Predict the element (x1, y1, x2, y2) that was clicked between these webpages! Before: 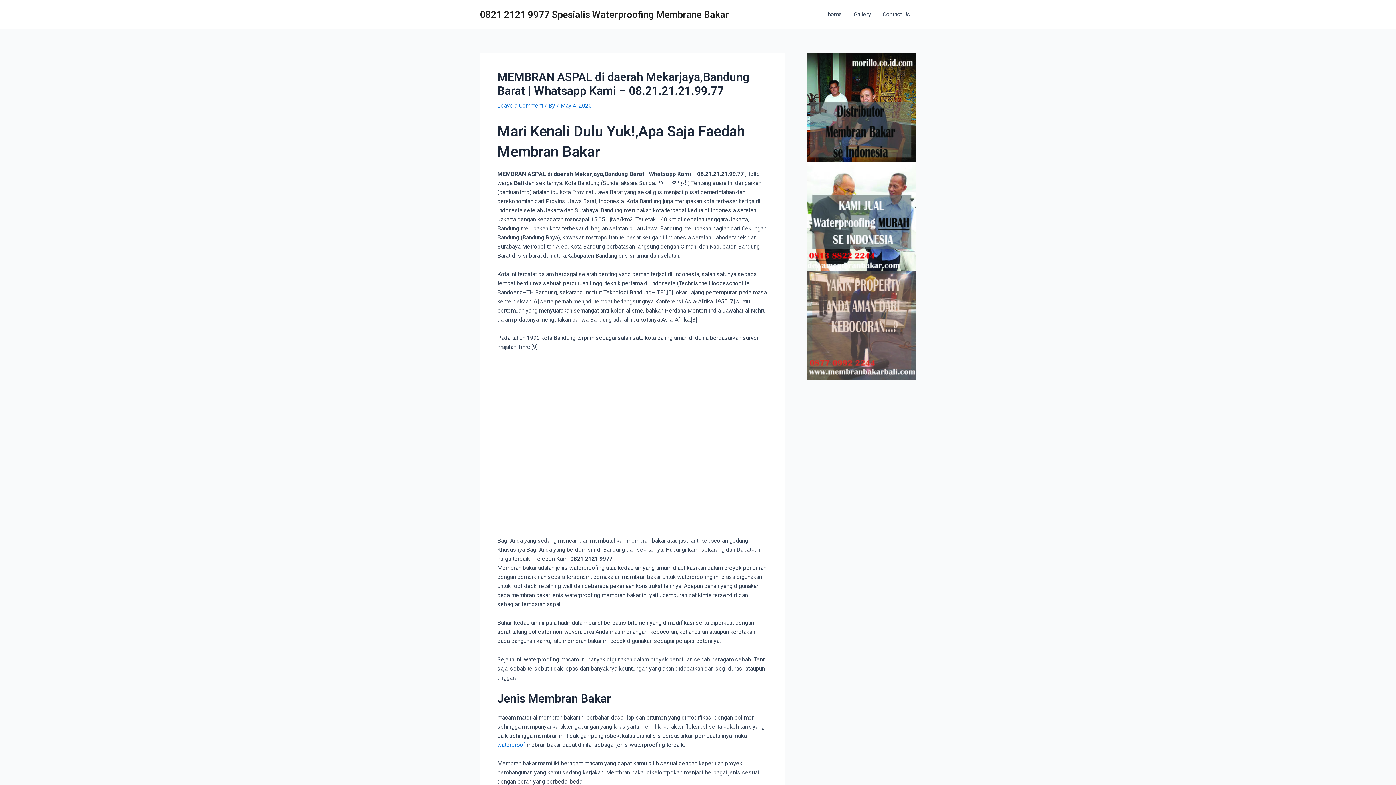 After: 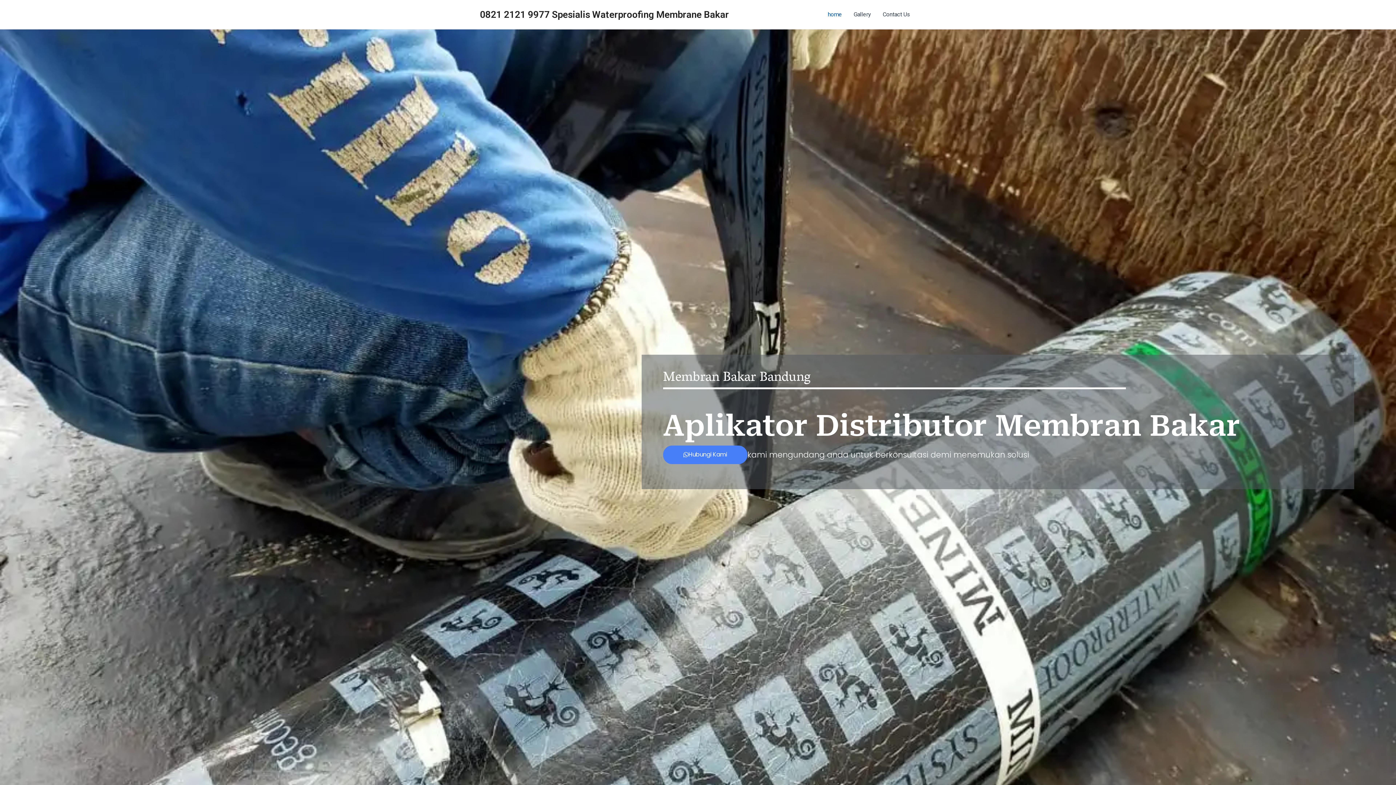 Action: bbox: (822, 0, 848, 29) label: home